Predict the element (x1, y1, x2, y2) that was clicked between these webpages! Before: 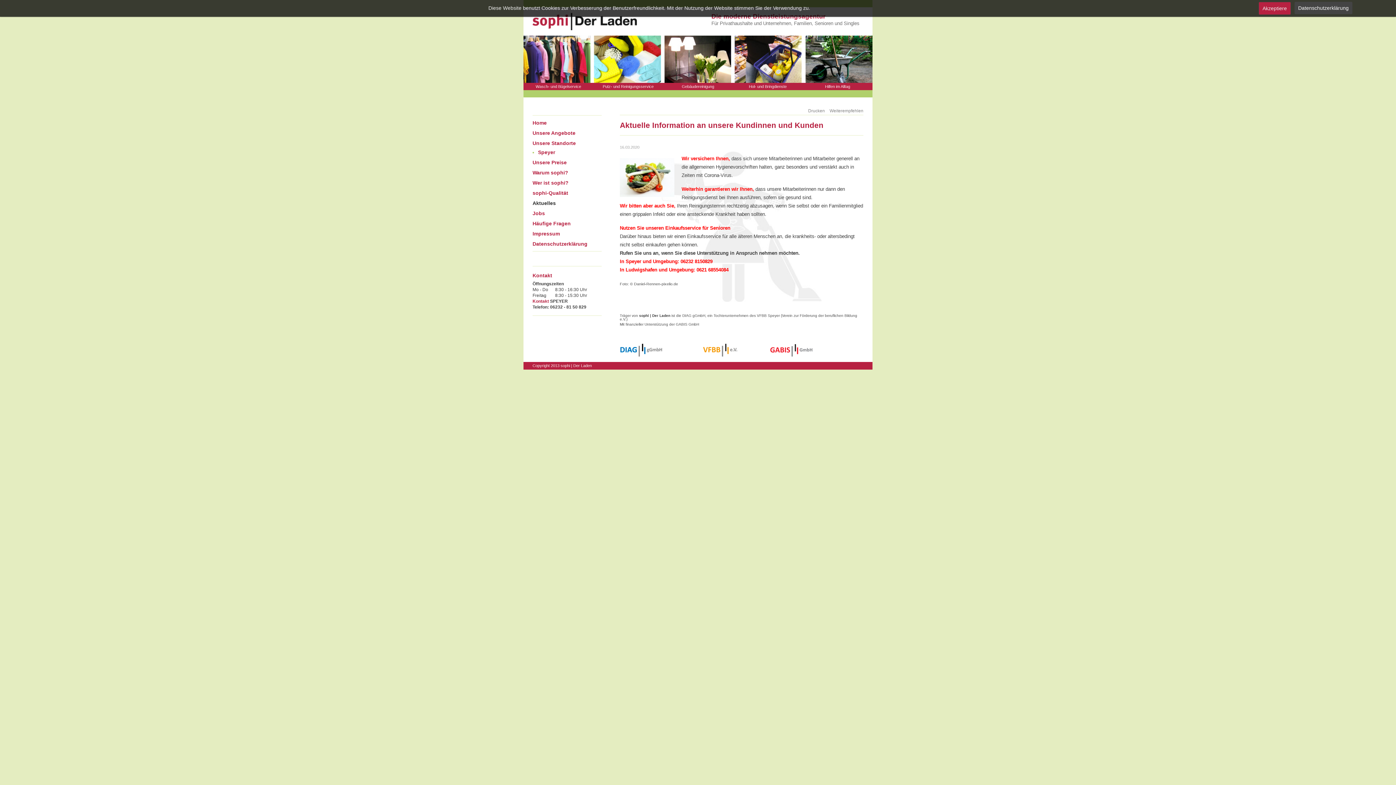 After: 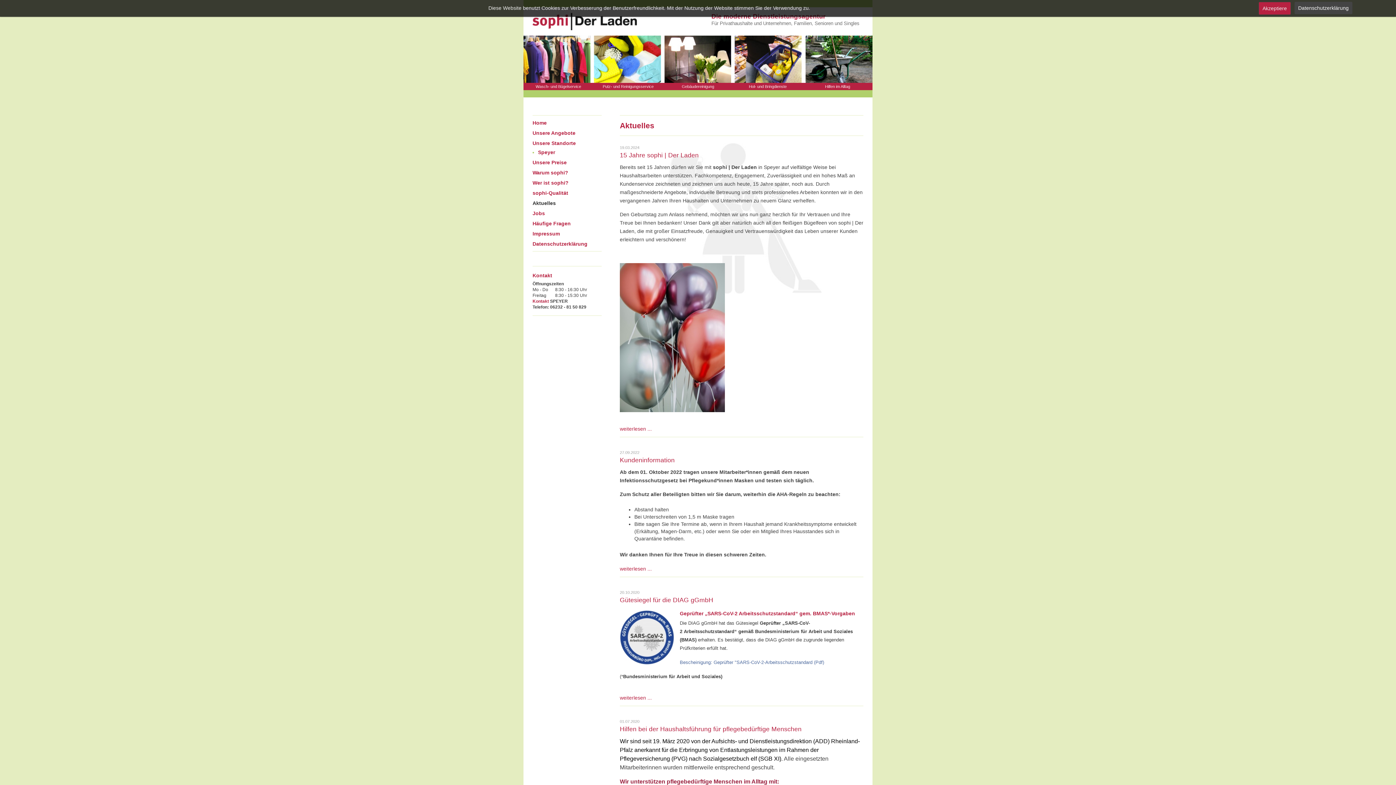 Action: label: Aktuelles bbox: (532, 199, 601, 206)